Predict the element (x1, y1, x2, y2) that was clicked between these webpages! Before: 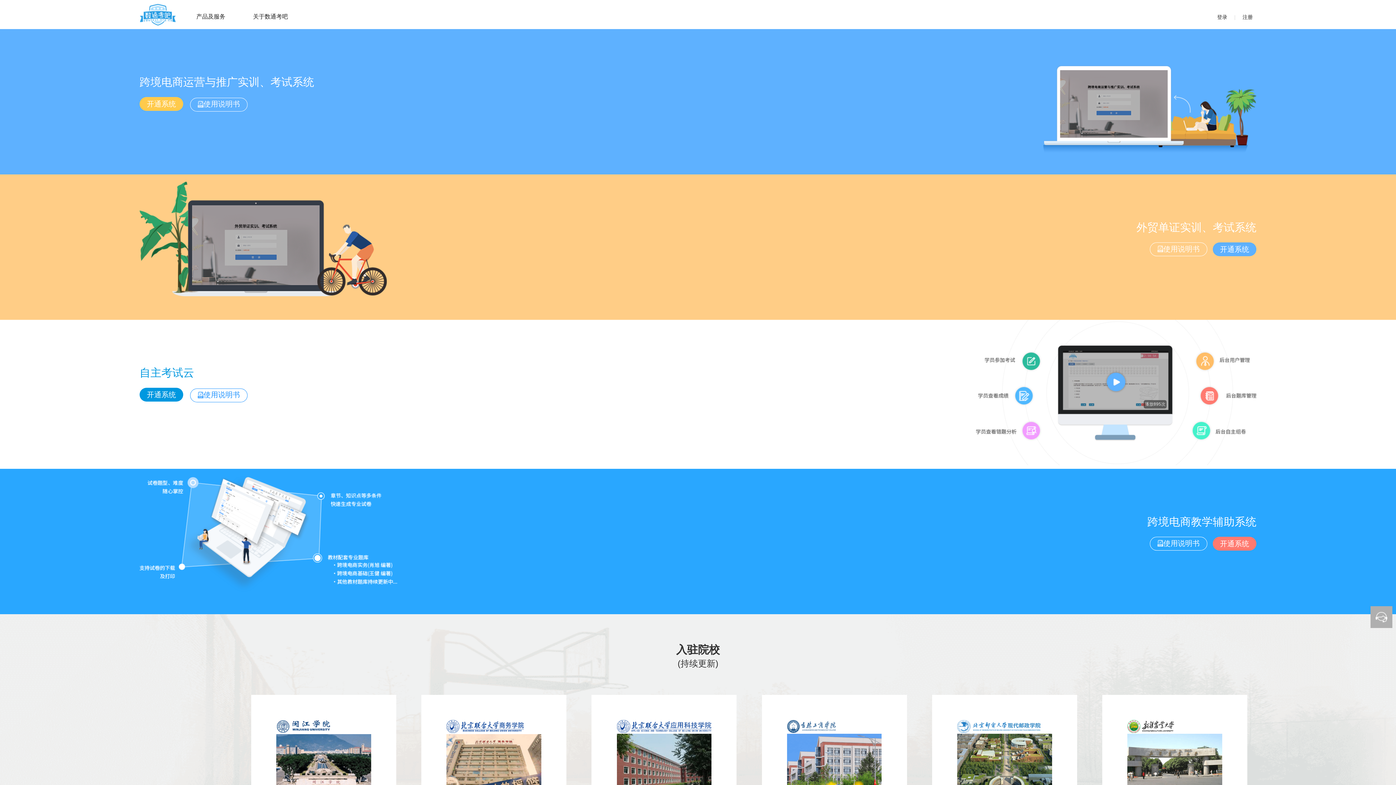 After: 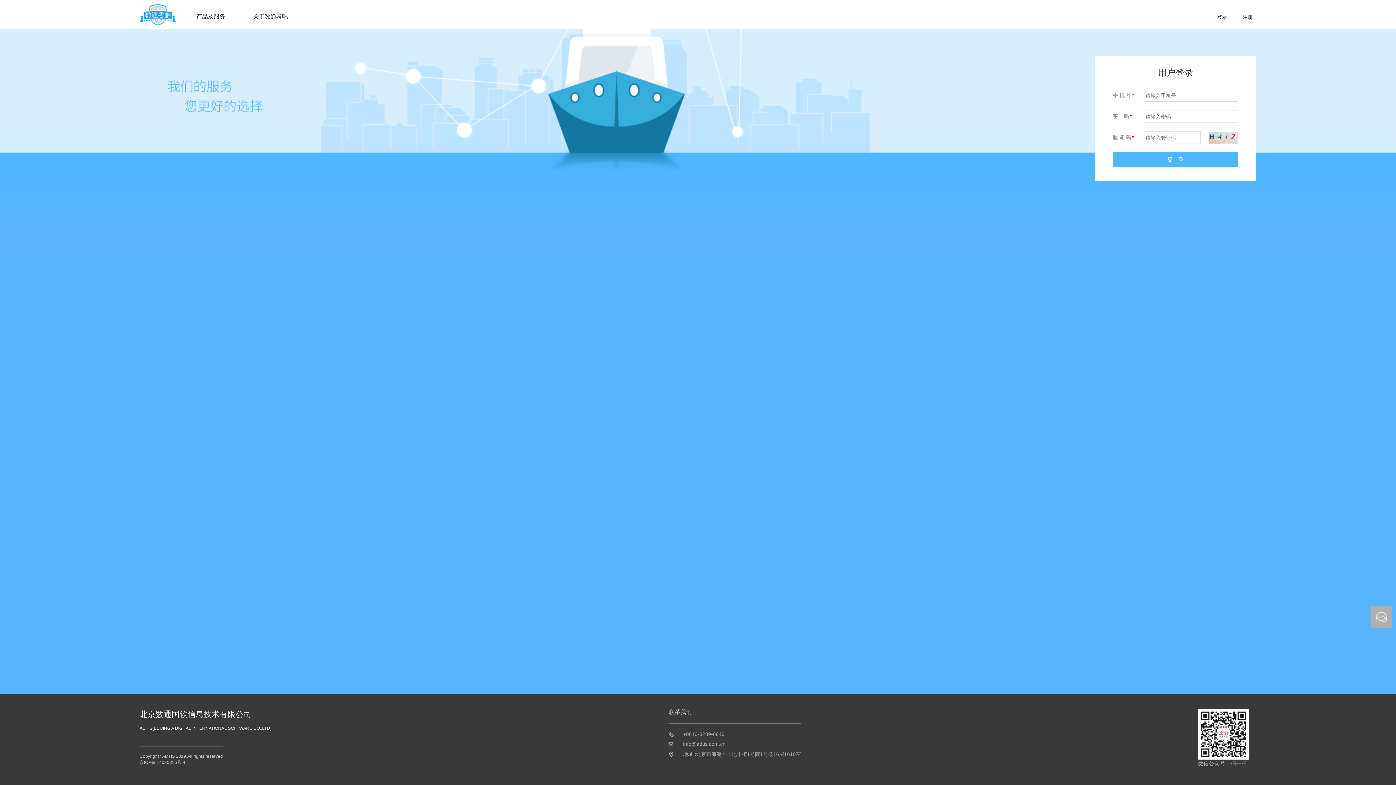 Action: label: 登录 bbox: (1213, 11, 1231, 22)